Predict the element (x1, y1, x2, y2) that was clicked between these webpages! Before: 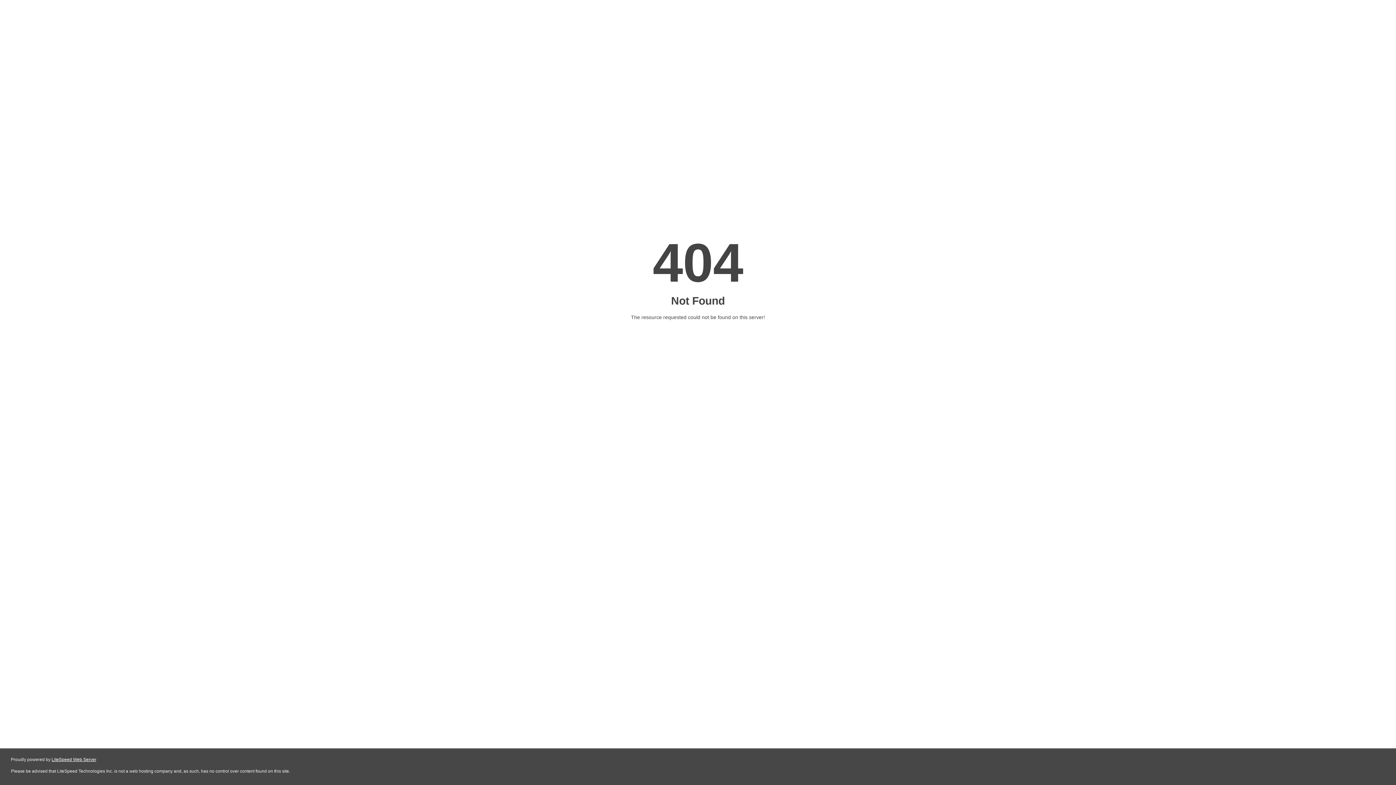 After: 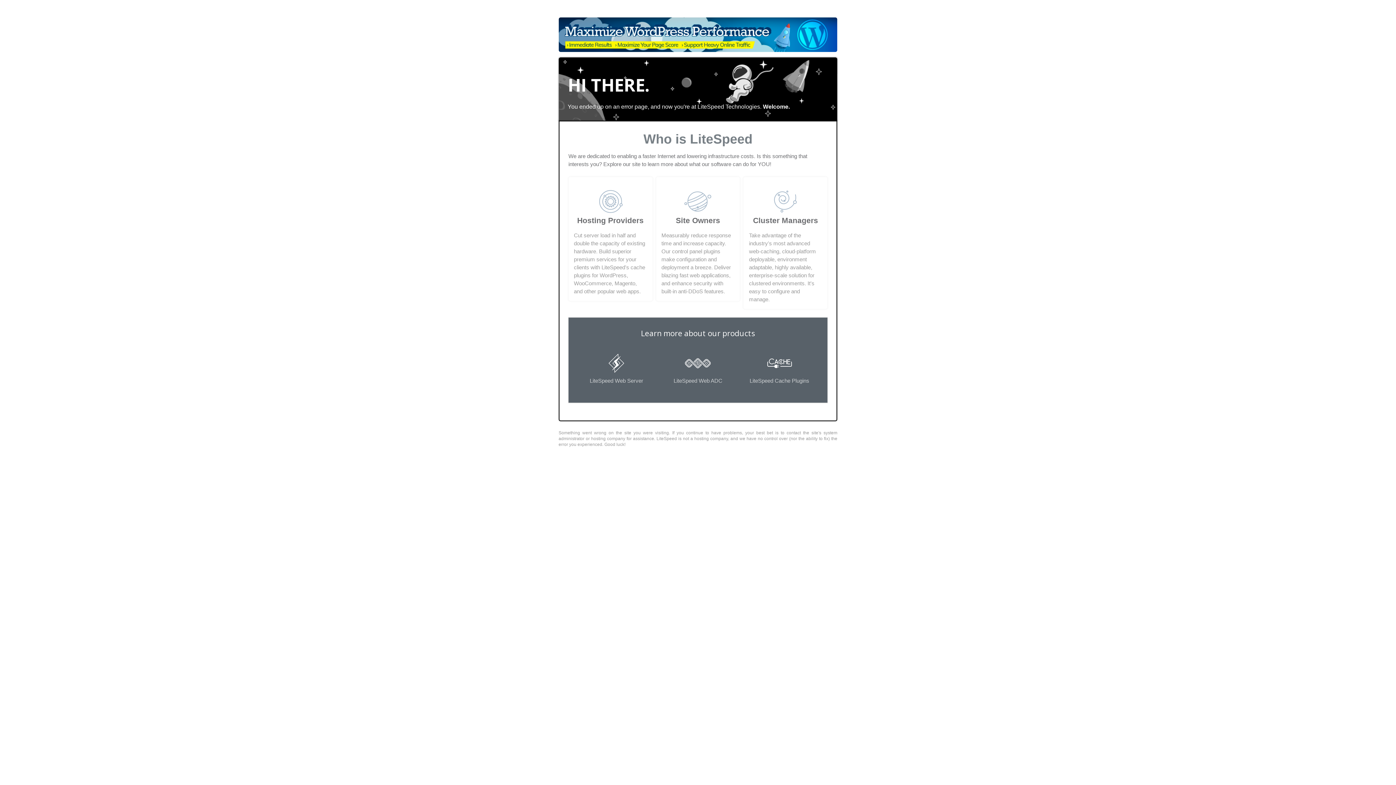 Action: bbox: (51, 757, 96, 762) label: LiteSpeed Web Server